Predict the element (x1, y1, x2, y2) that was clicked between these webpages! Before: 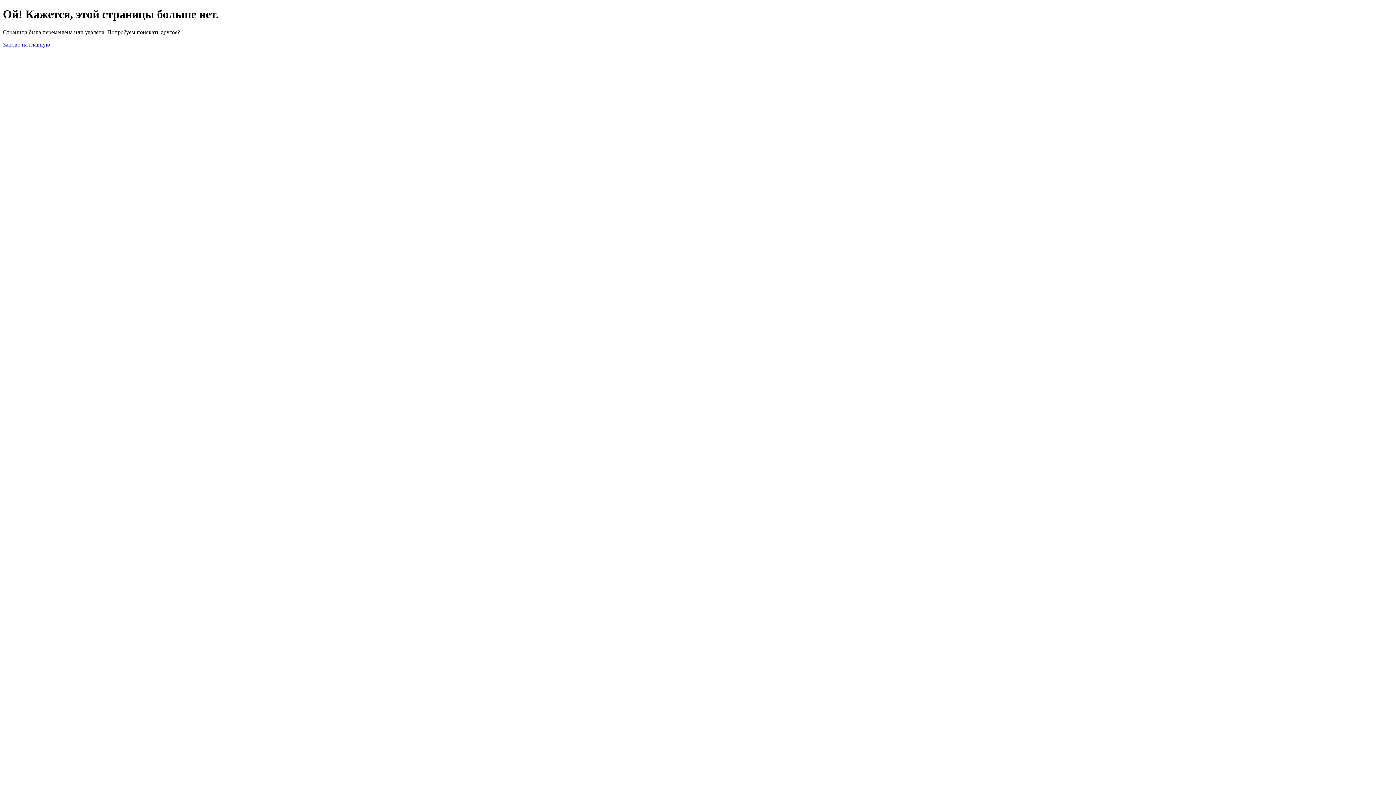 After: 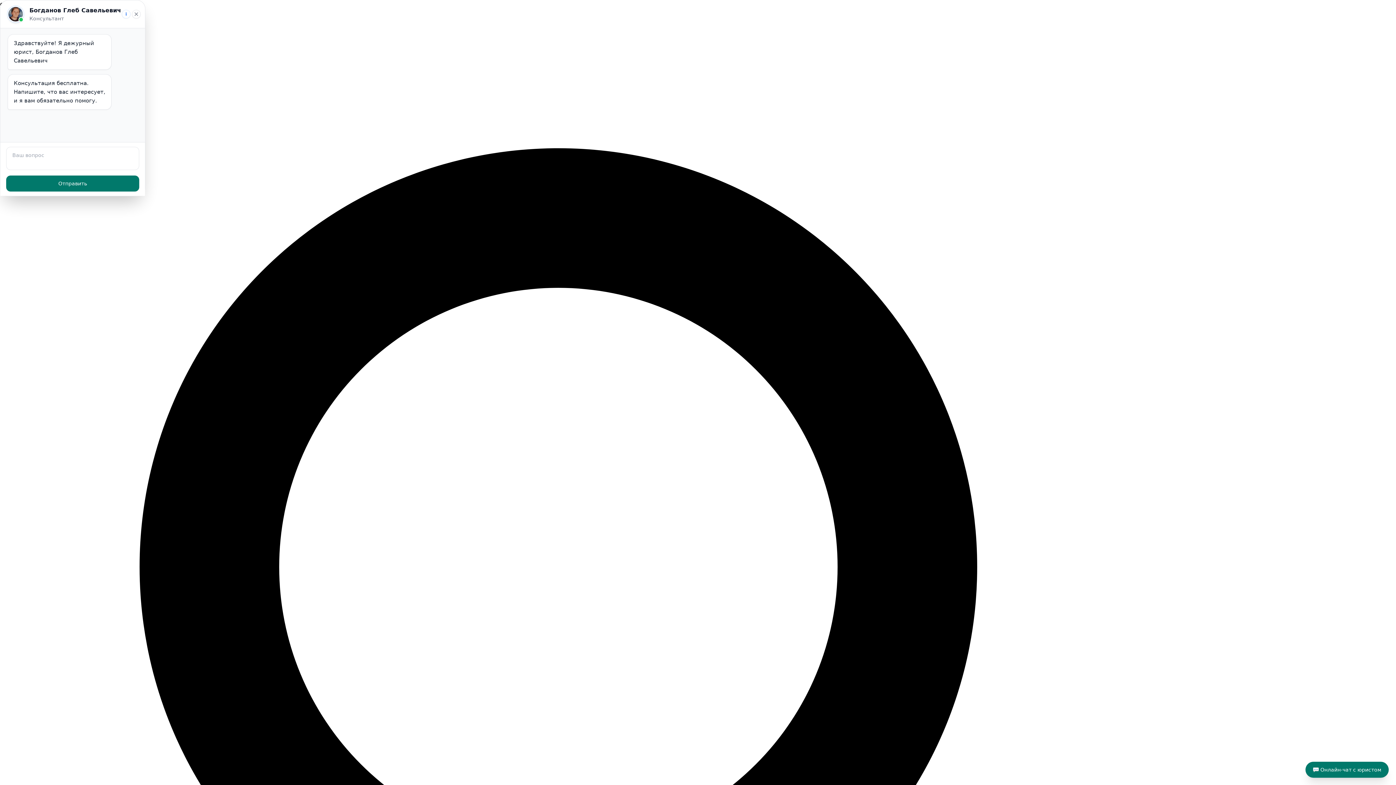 Action: bbox: (2, 41, 50, 47) label: Заново на главную